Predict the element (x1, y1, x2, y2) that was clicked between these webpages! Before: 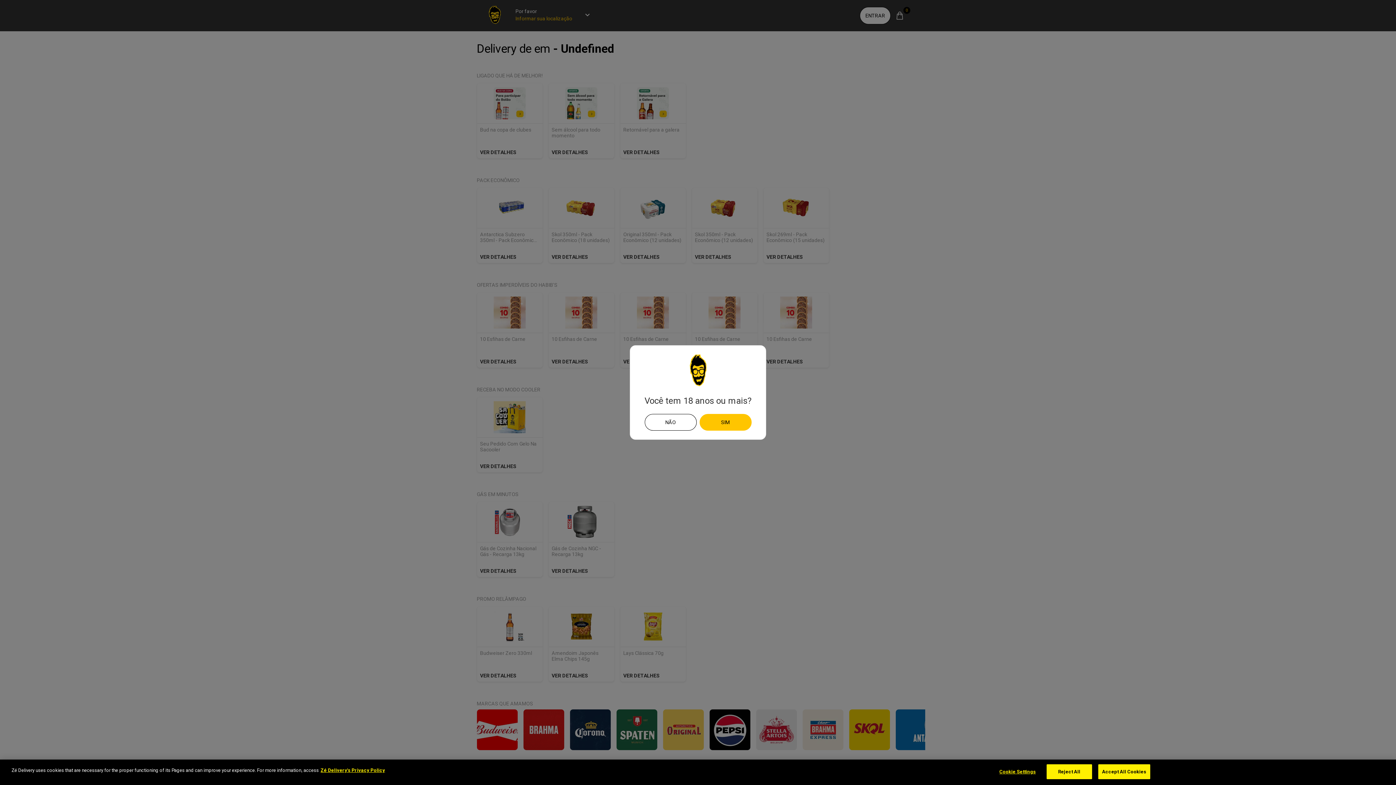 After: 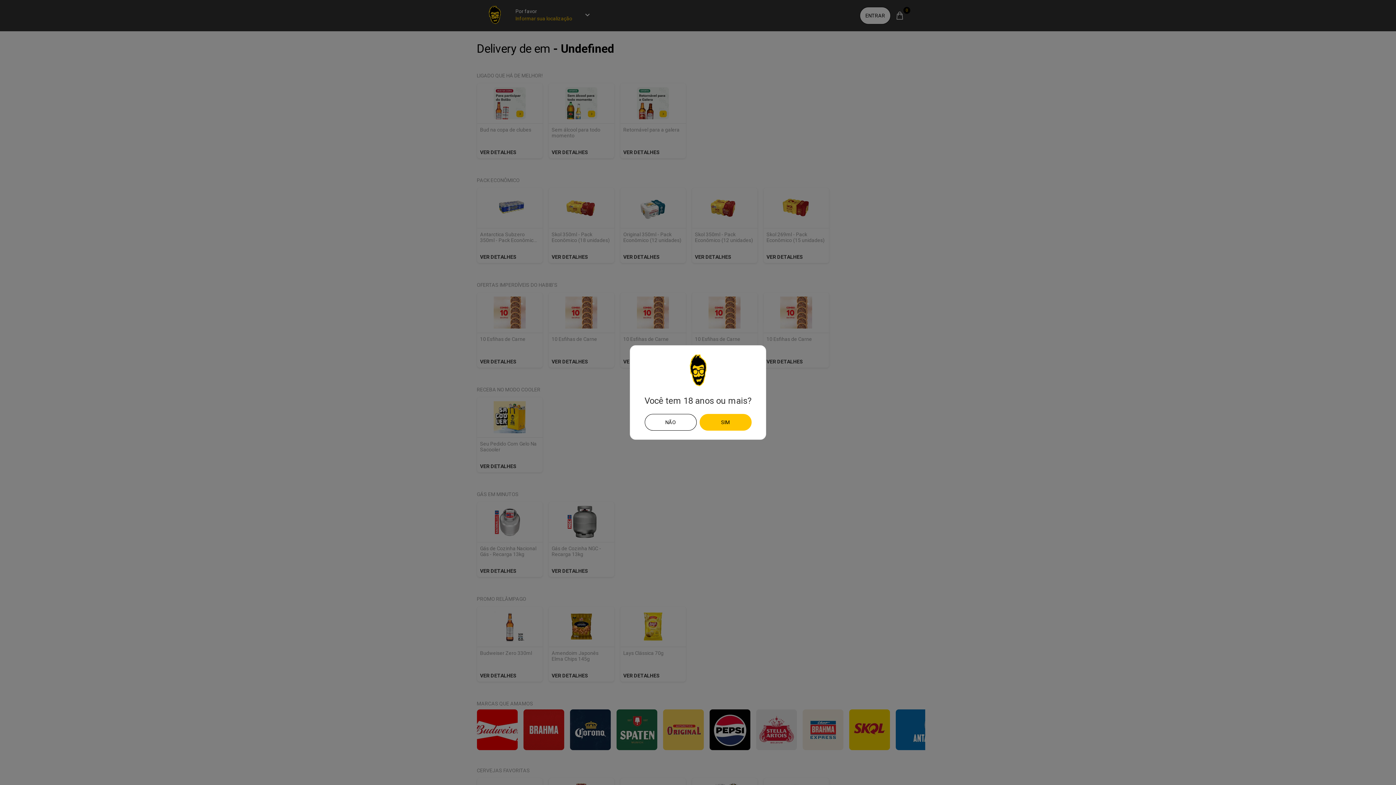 Action: label: Accept All Cookies bbox: (1098, 764, 1150, 779)